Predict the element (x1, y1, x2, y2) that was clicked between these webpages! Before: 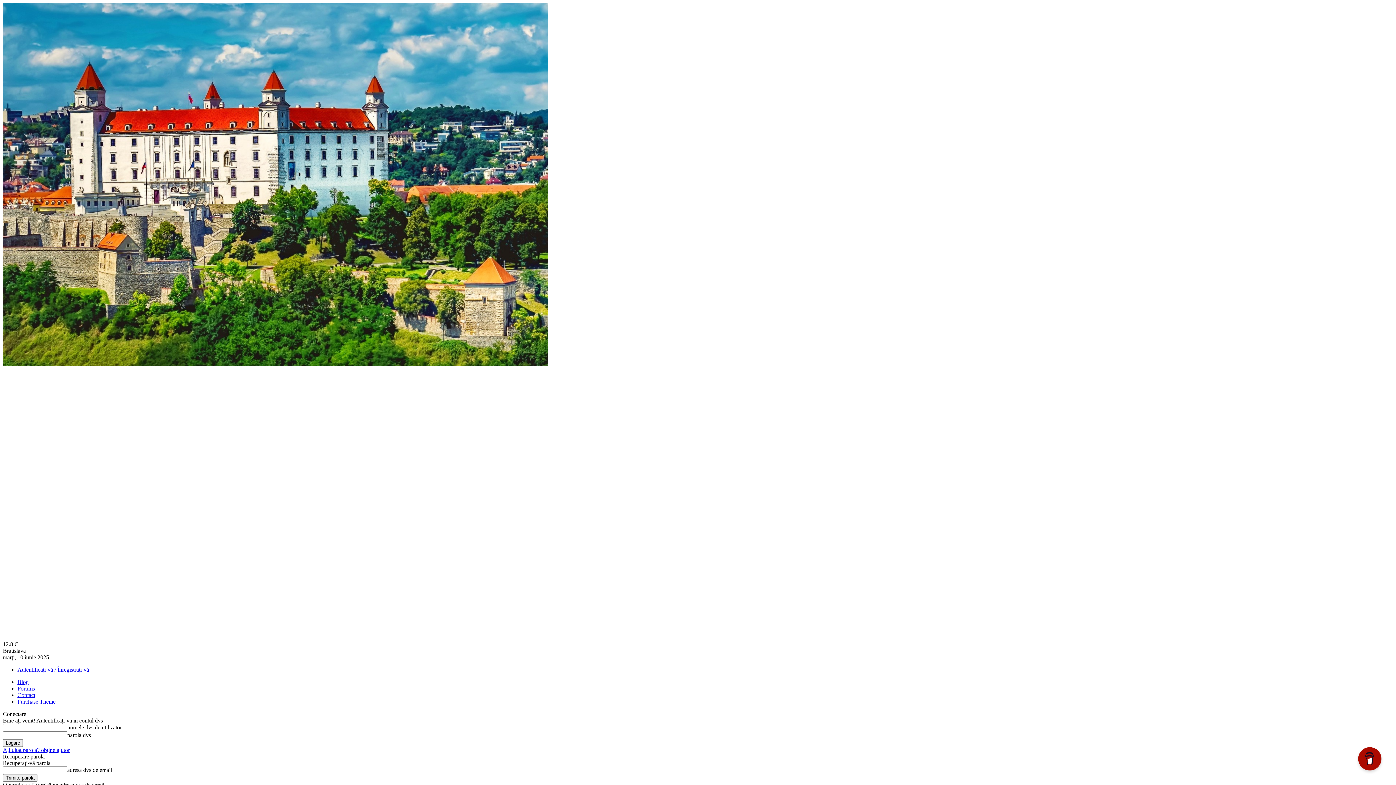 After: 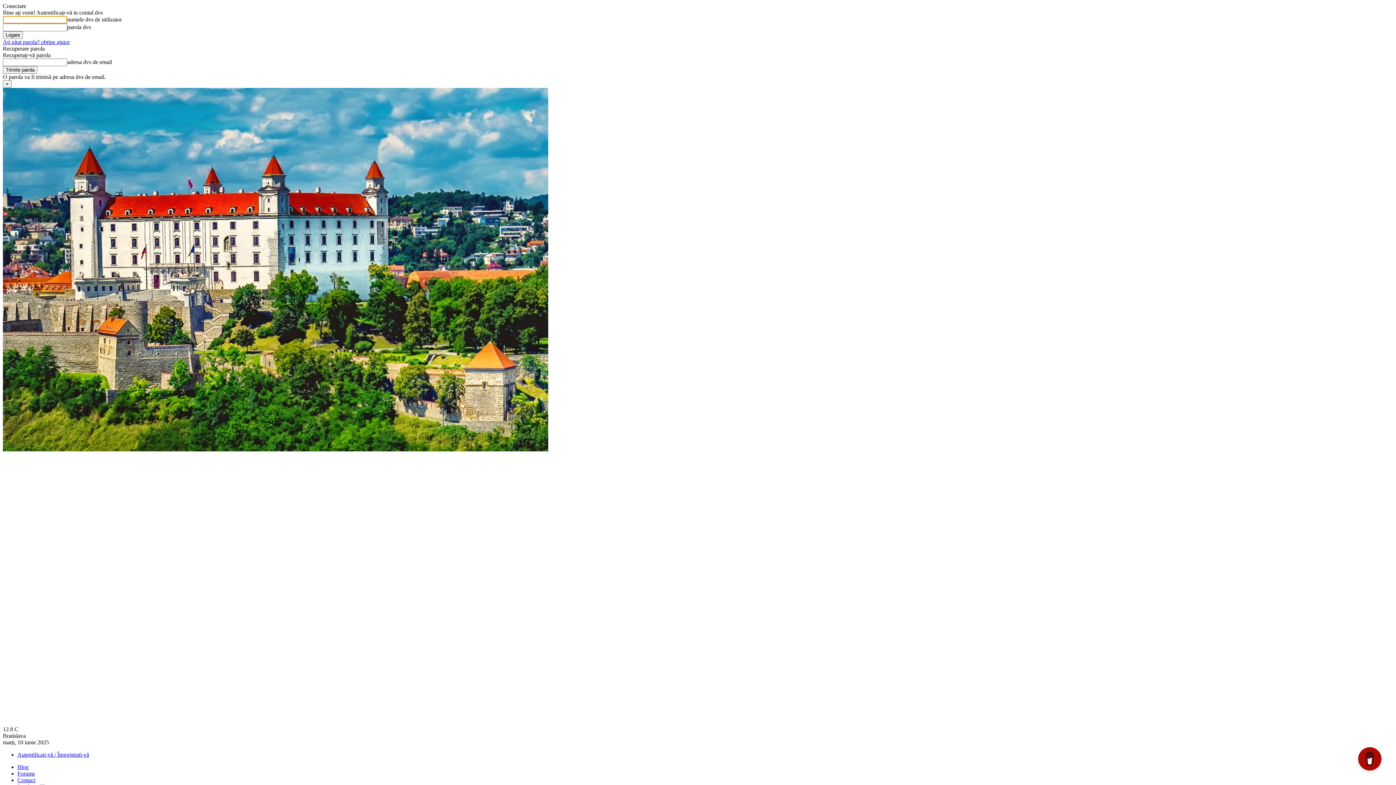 Action: label: Autentificați-vă / Înregistrați-vă bbox: (17, 666, 89, 673)